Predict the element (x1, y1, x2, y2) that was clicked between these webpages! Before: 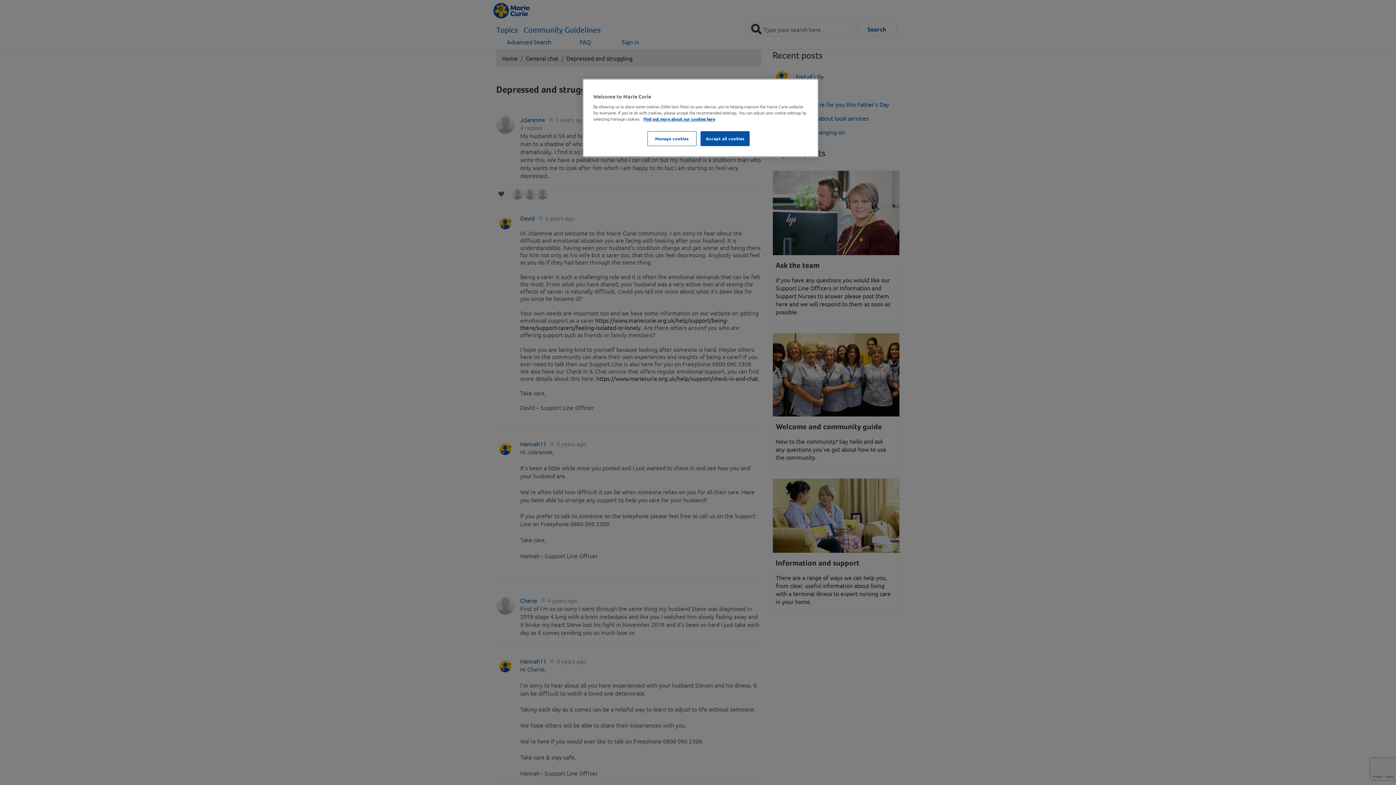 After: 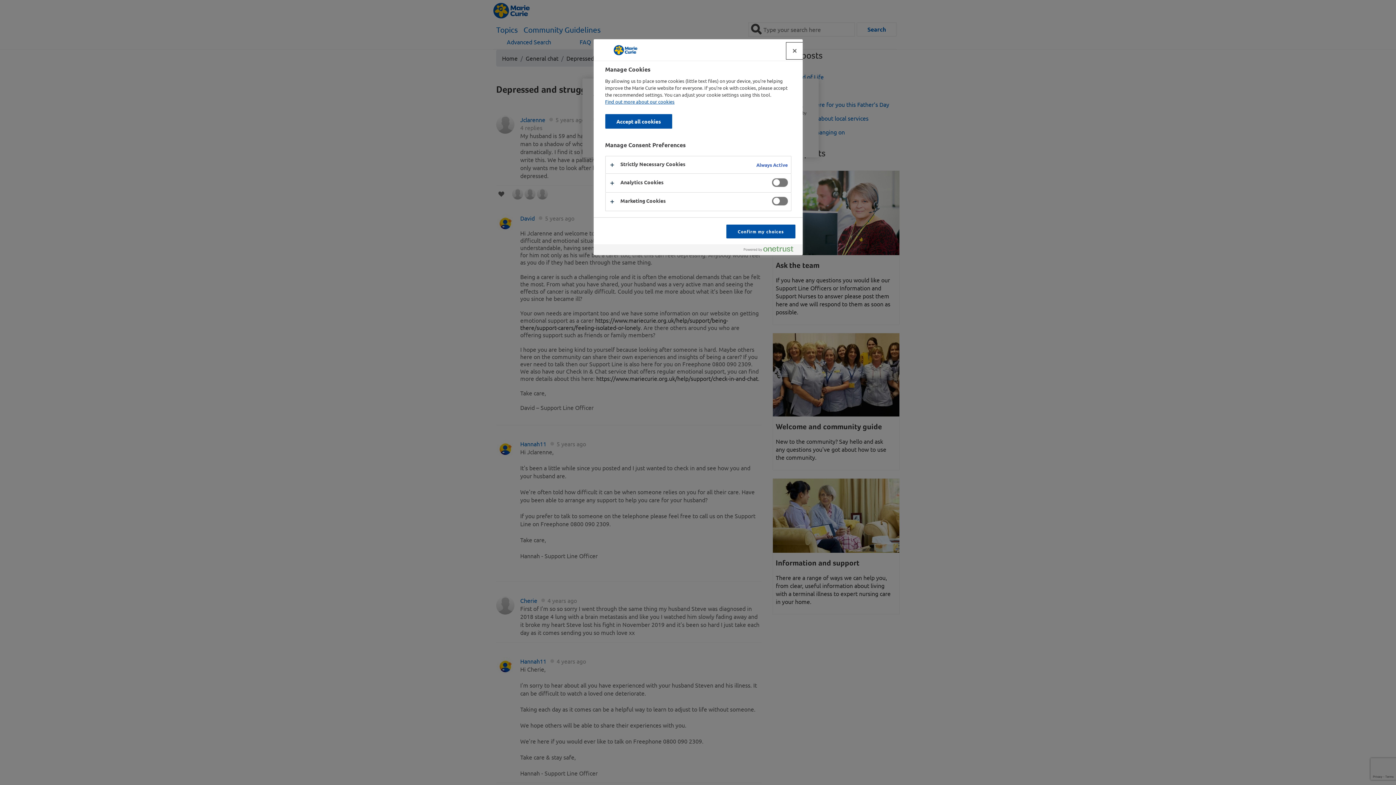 Action: label: Manage cookies bbox: (647, 131, 696, 146)